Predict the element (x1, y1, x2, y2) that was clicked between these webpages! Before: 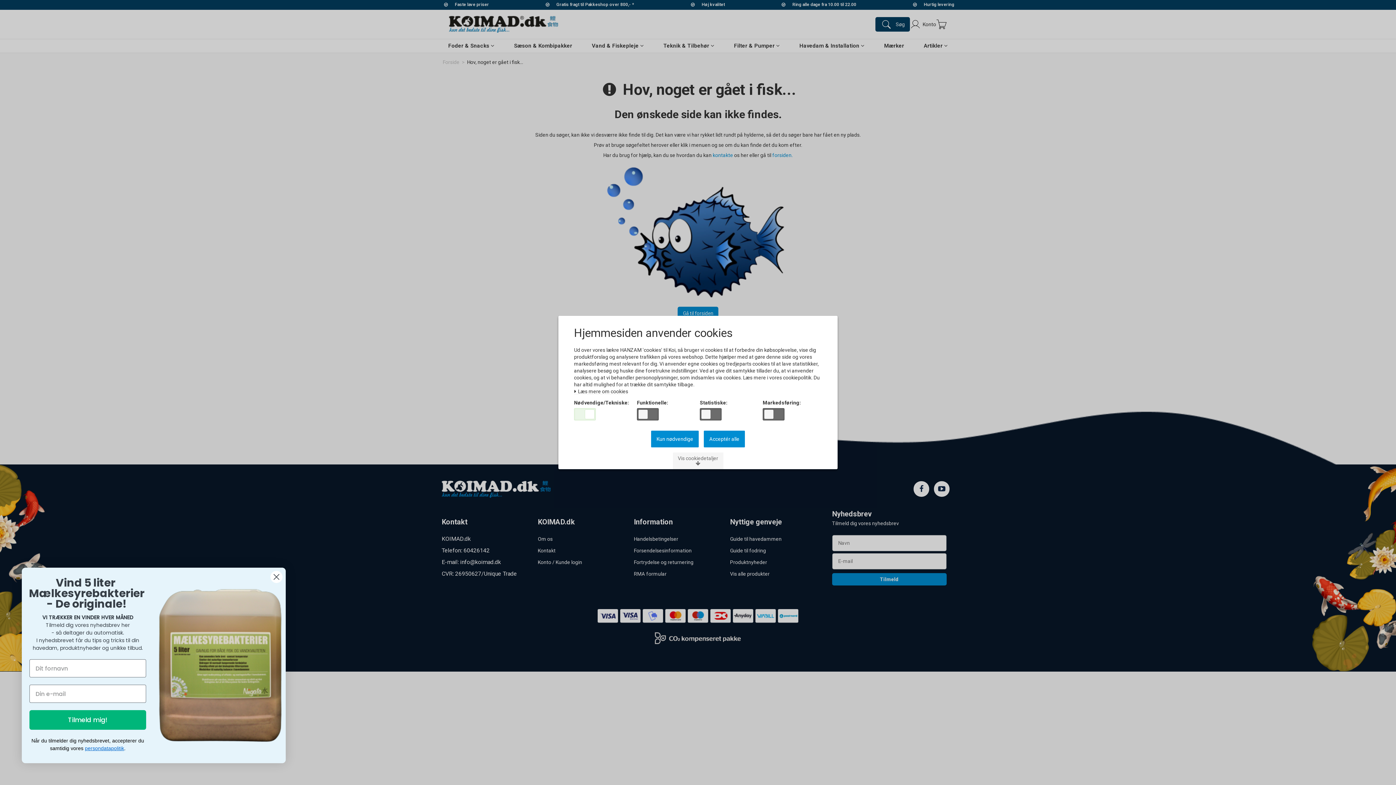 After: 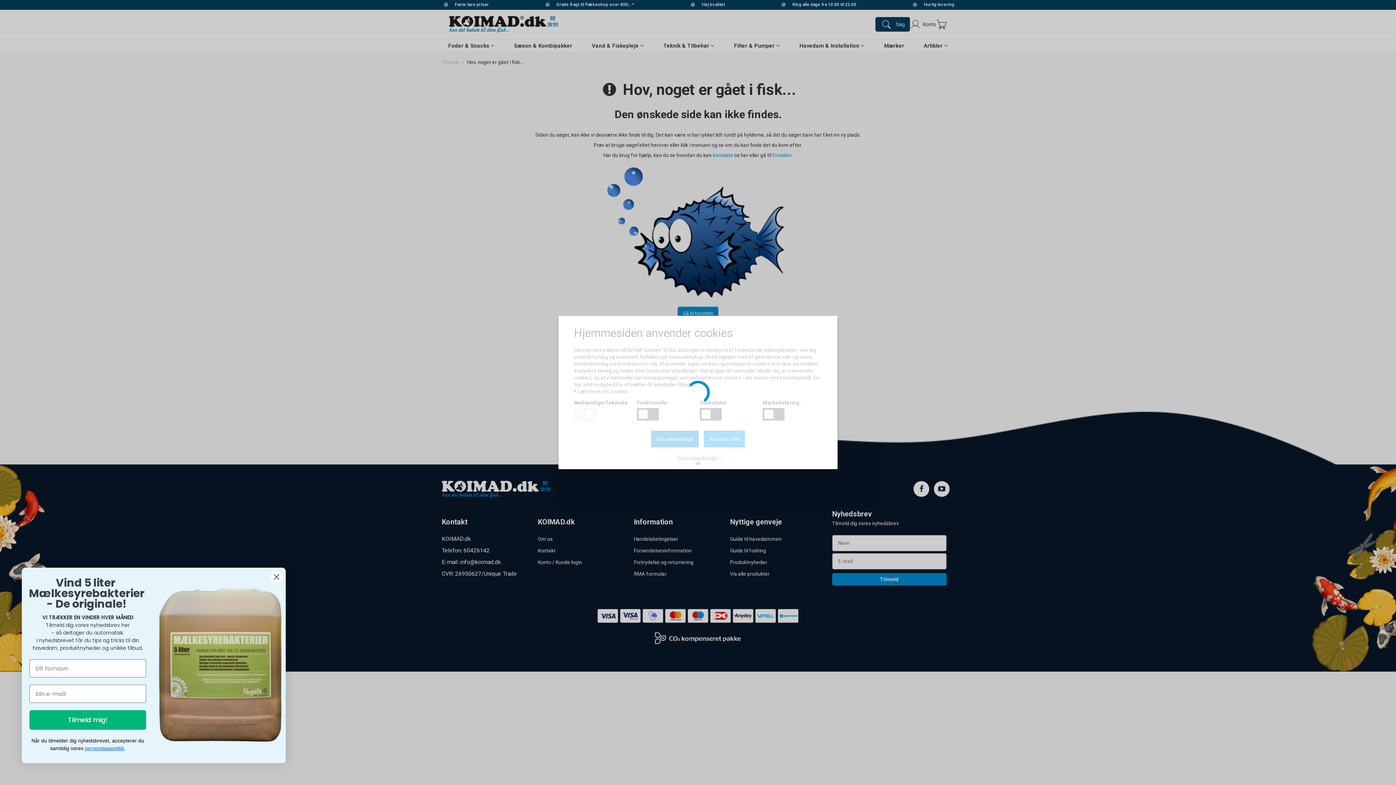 Action: bbox: (704, 430, 745, 447) label: Acceptér alle